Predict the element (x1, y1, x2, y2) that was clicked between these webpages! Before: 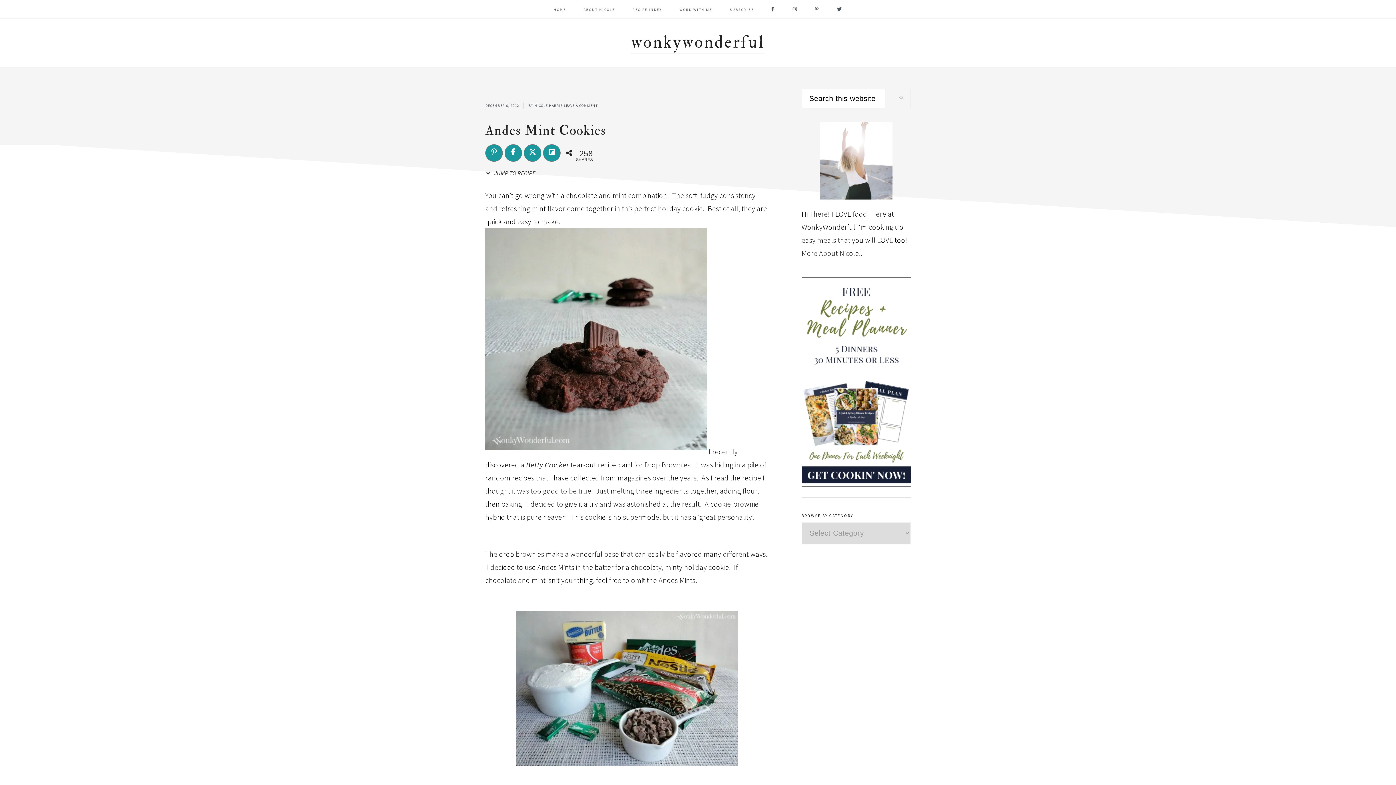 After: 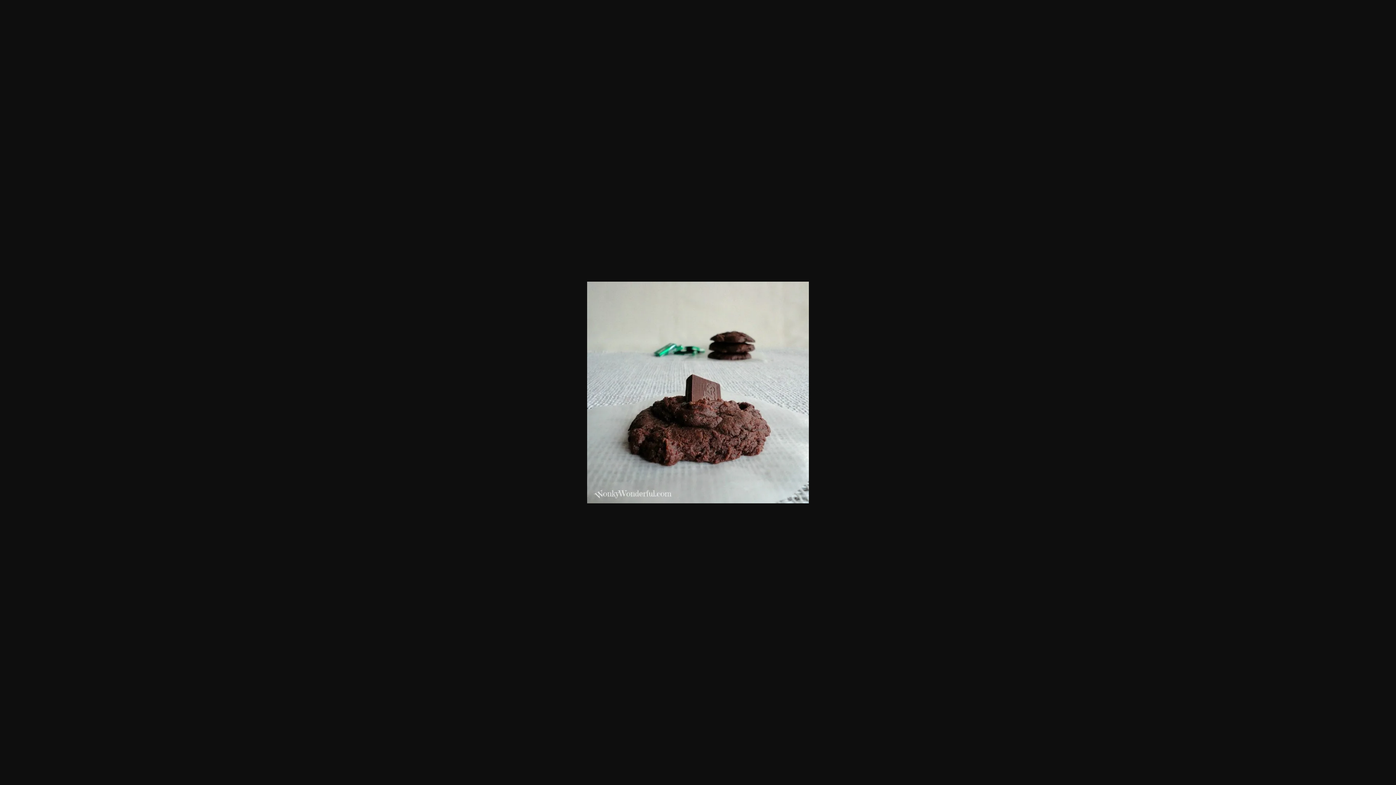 Action: bbox: (485, 447, 707, 456)